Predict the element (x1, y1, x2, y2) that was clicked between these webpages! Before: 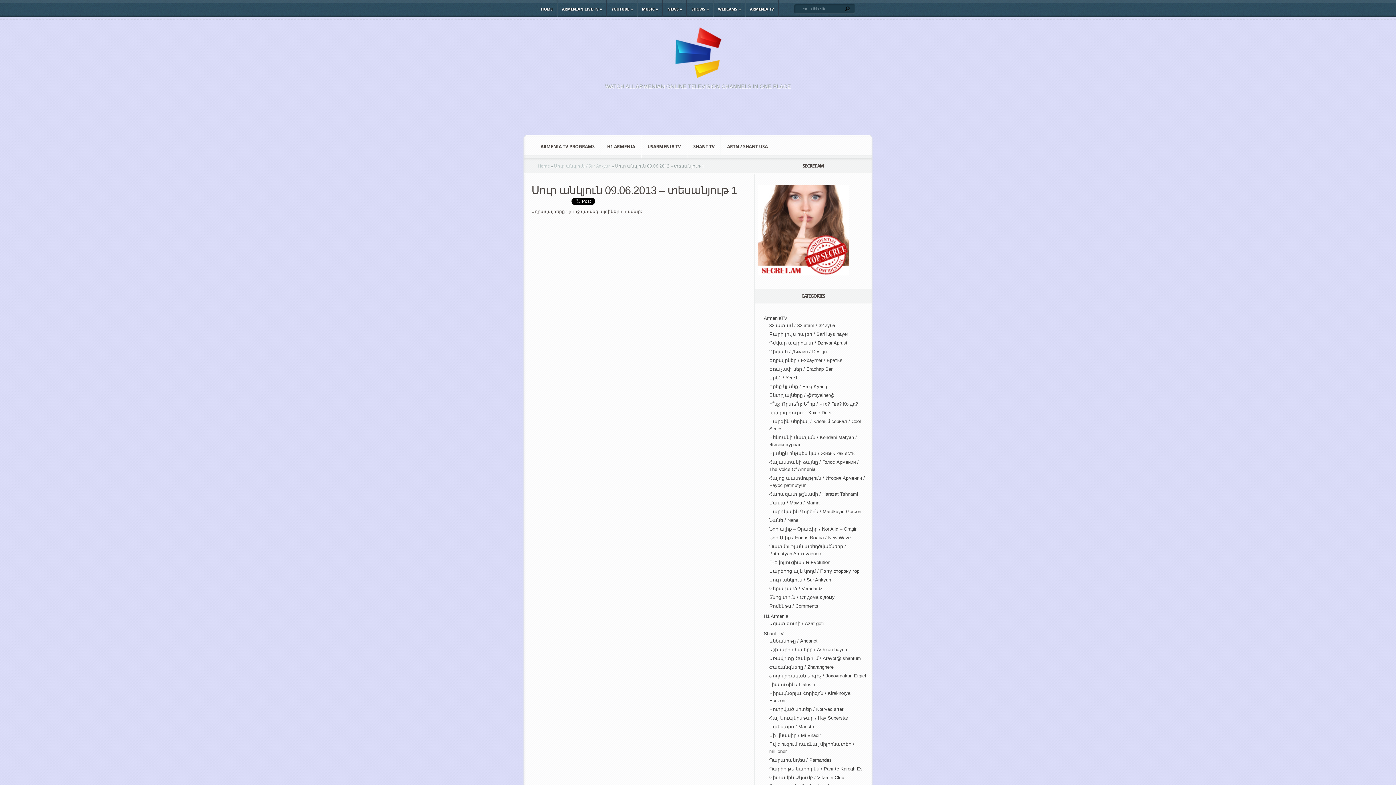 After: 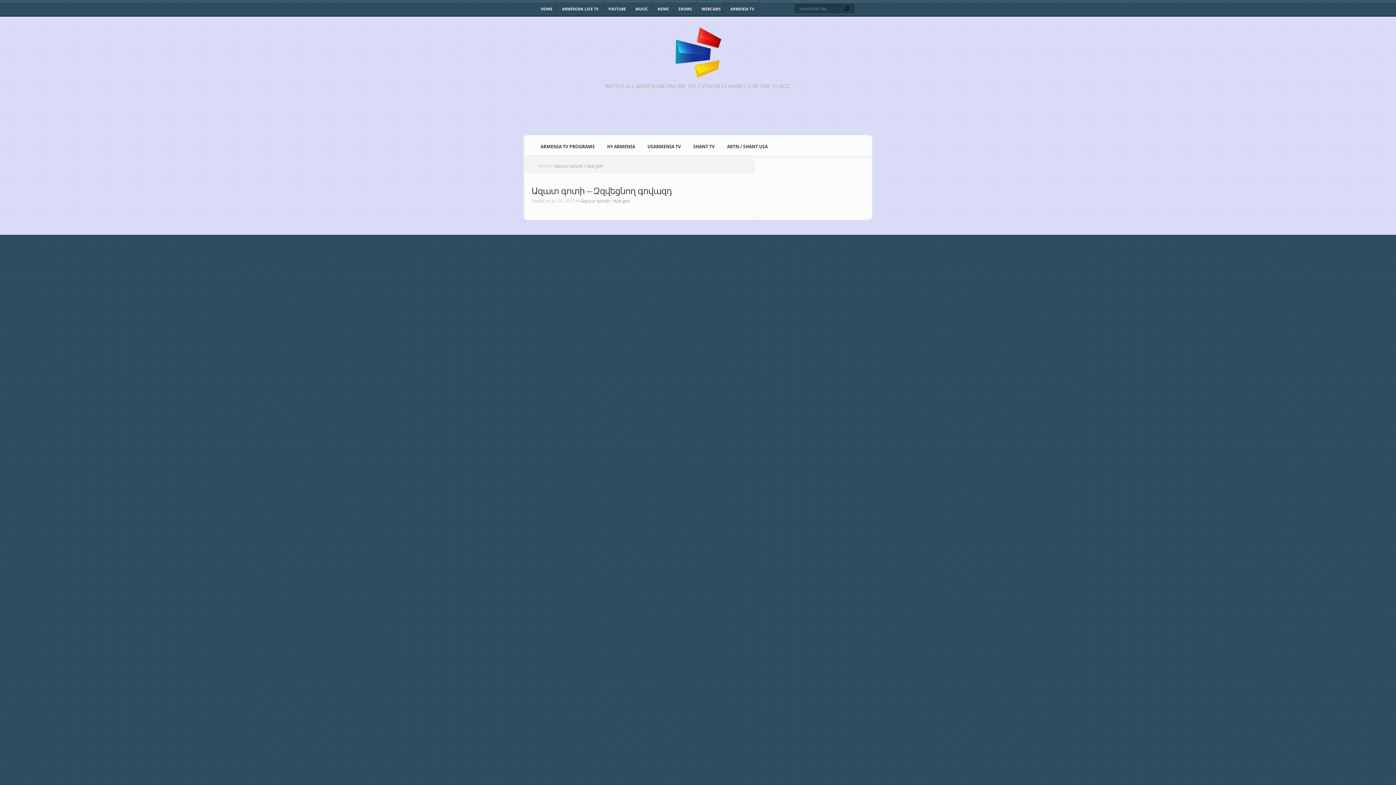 Action: bbox: (769, 621, 824, 626) label: Ազատ գոտի / Azat goti